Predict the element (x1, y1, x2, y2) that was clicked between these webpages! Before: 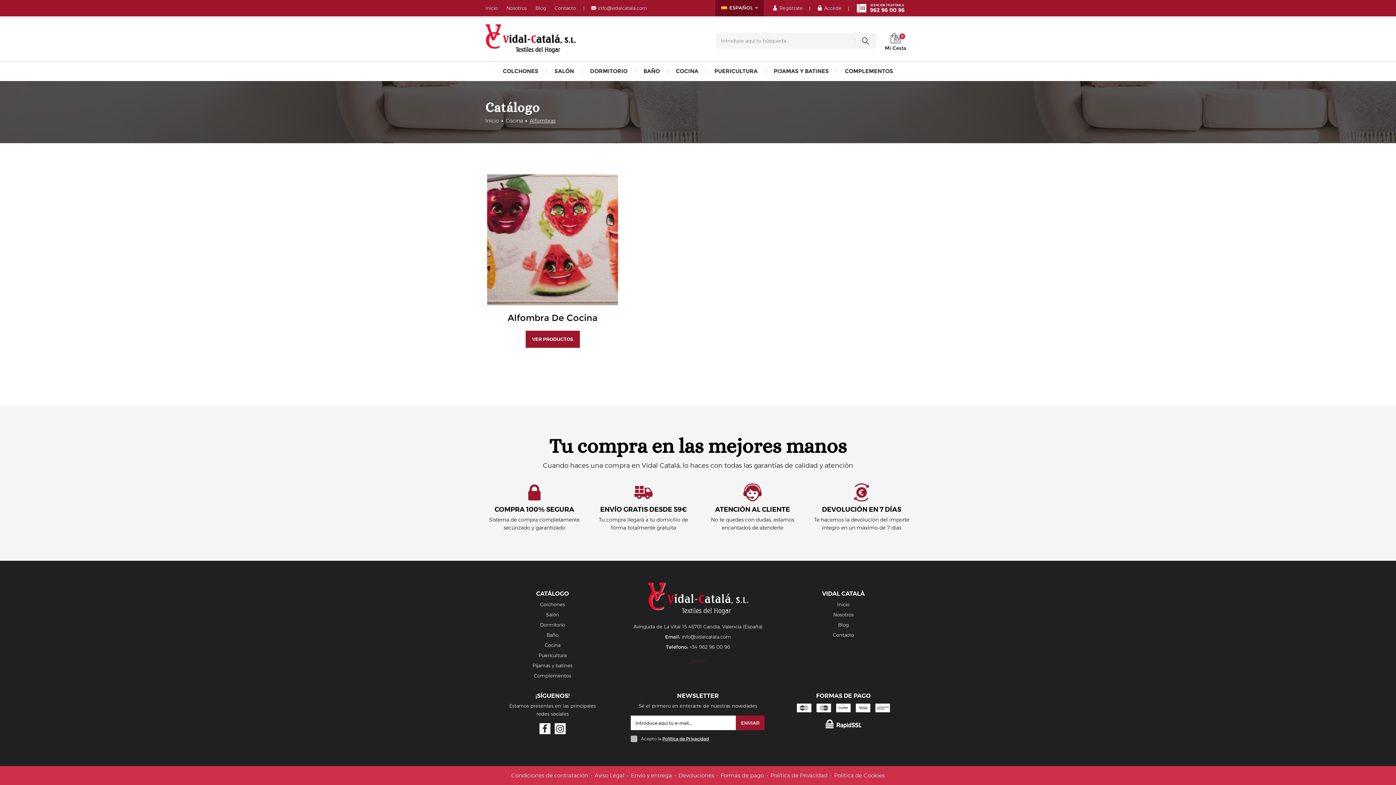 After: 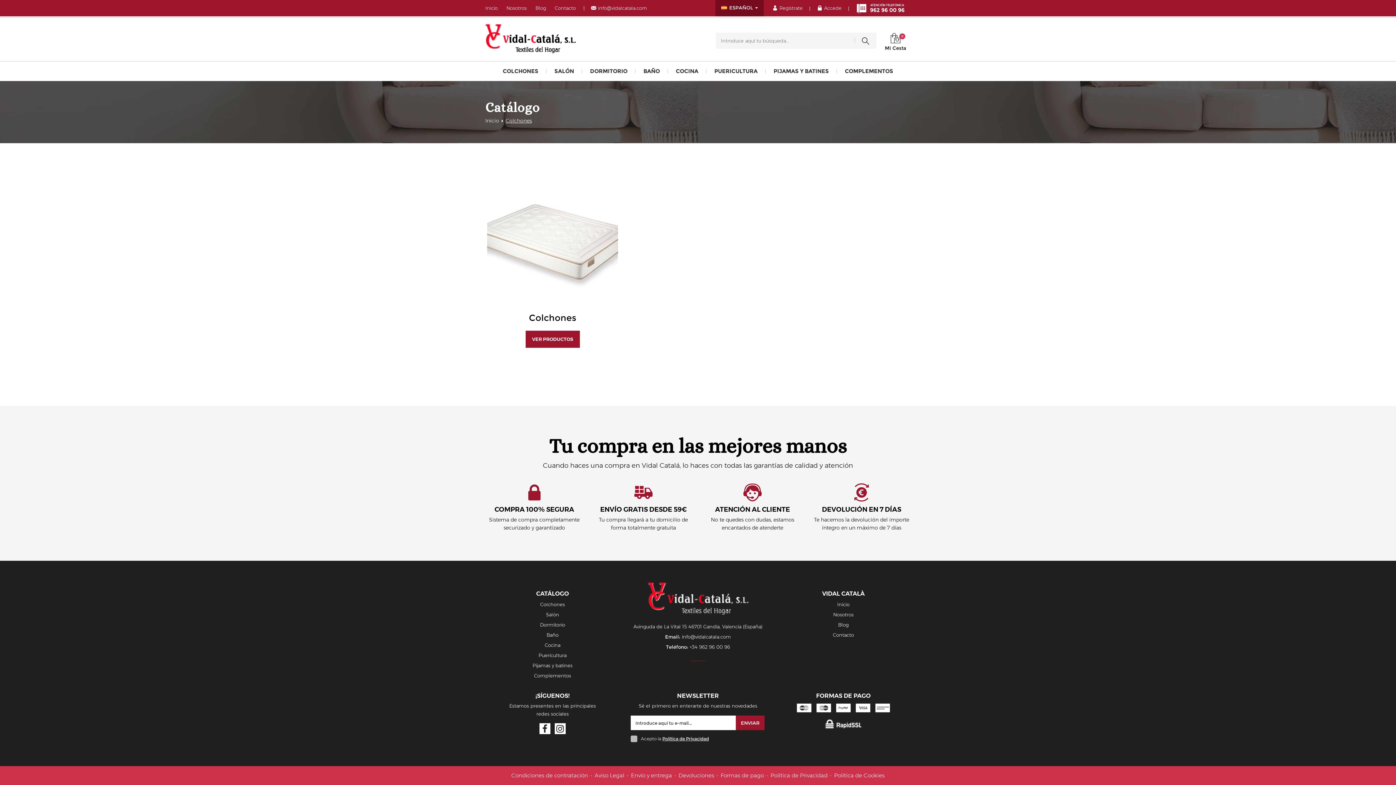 Action: label: COLCHONES bbox: (500, 61, 540, 81)